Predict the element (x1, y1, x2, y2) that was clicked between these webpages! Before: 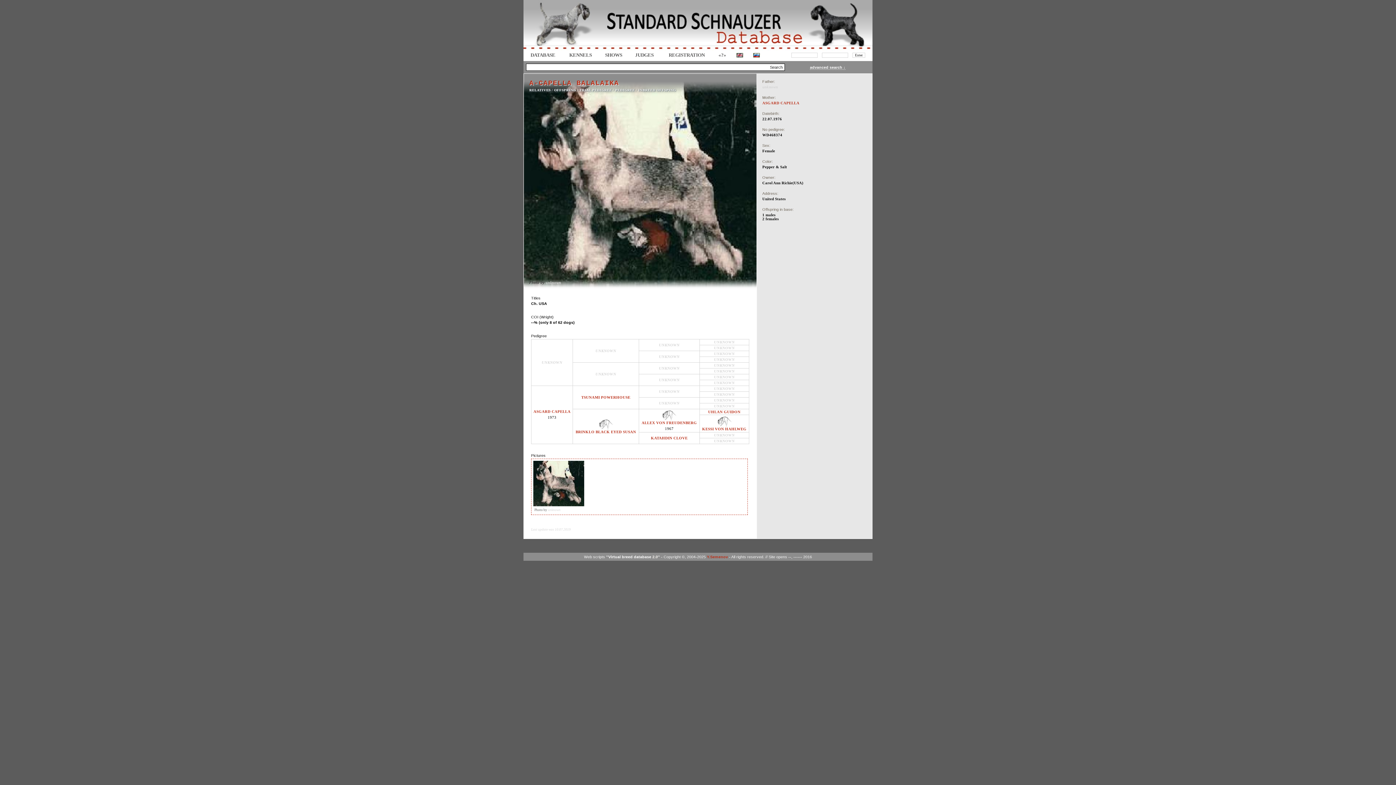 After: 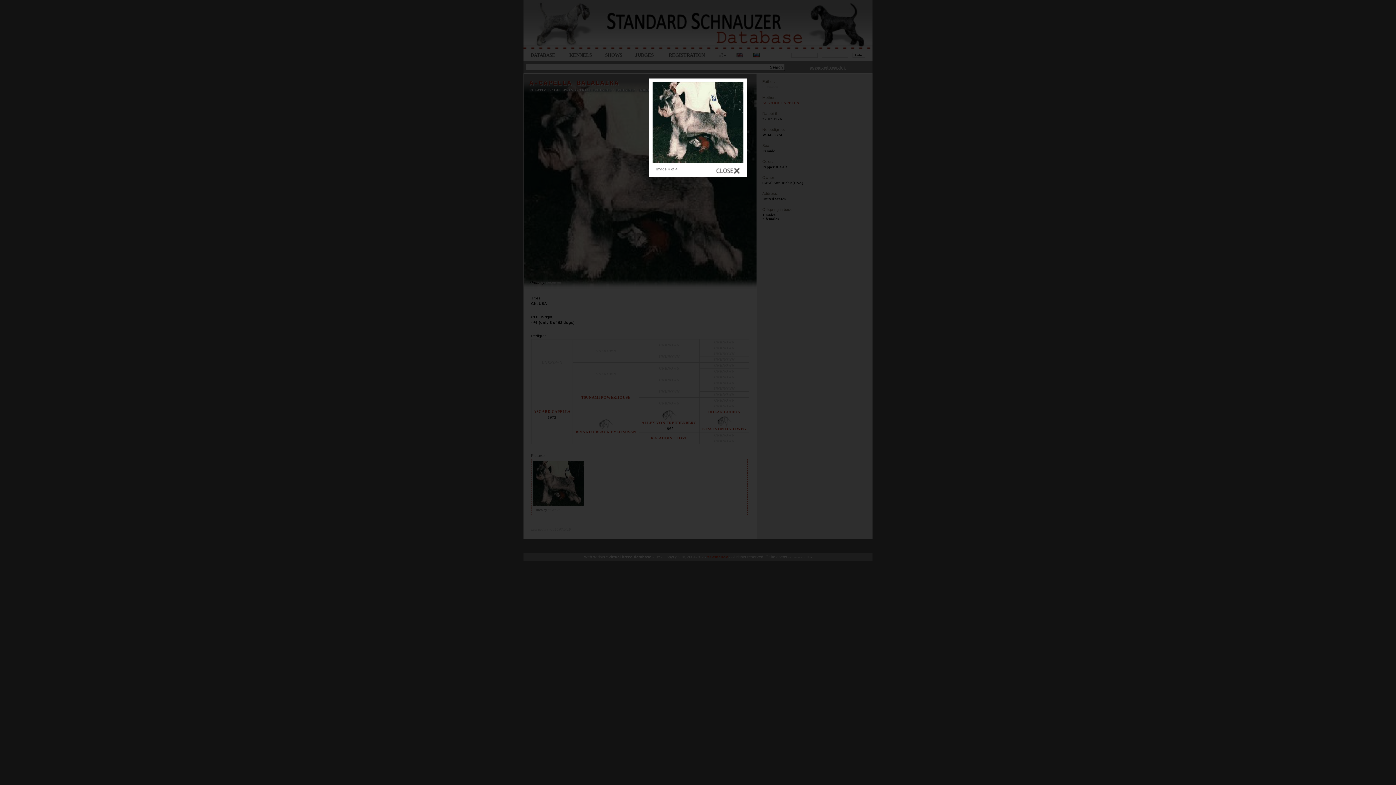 Action: bbox: (533, 504, 584, 507)